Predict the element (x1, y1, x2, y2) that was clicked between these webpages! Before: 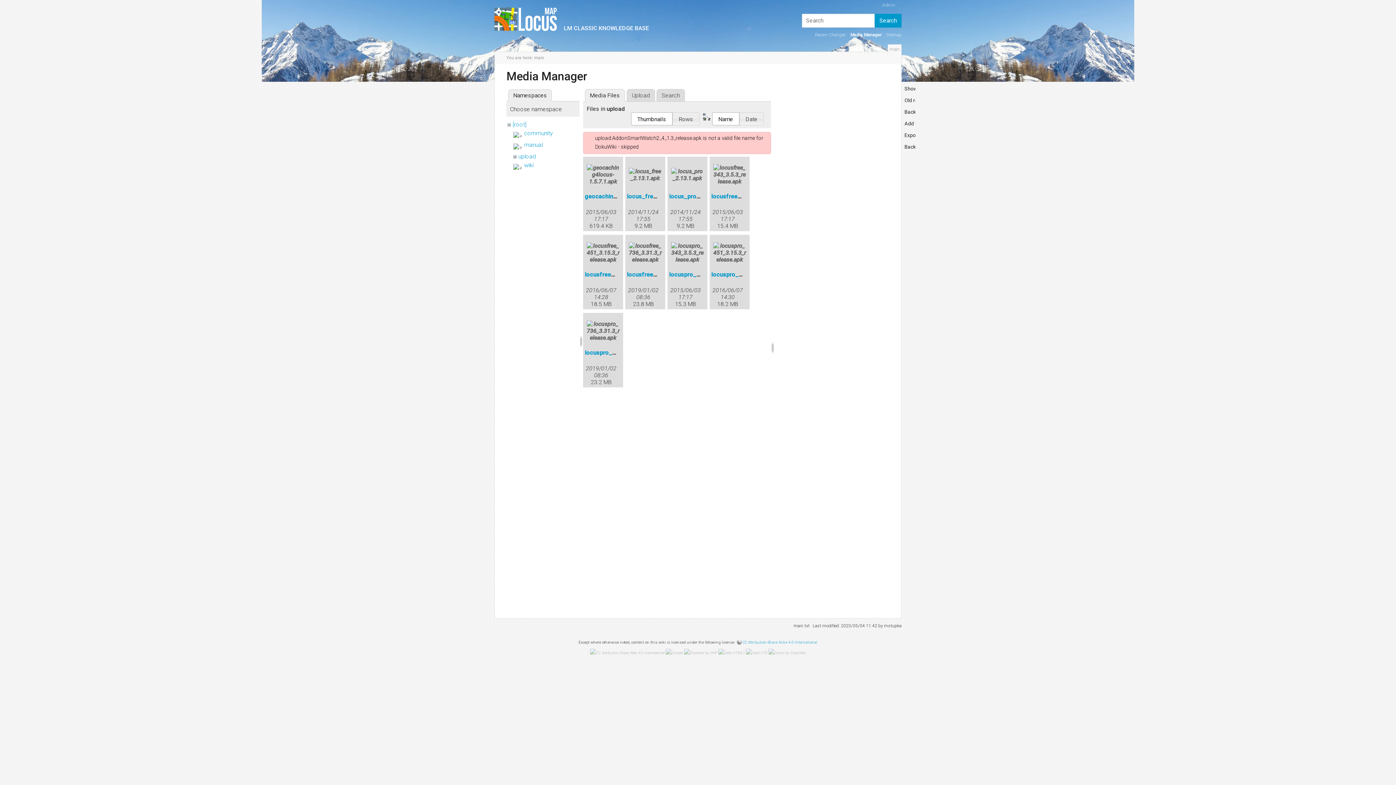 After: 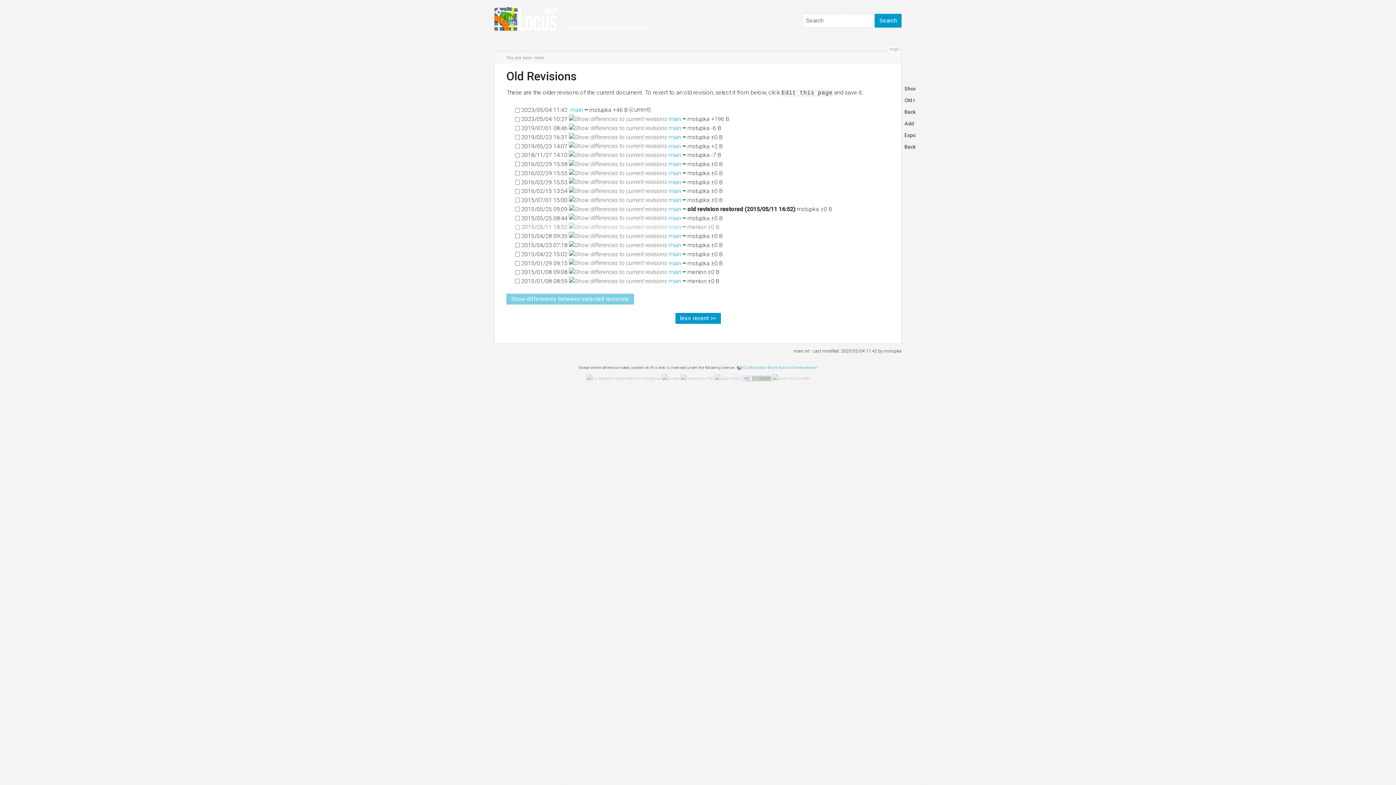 Action: bbox: (904, 95, 916, 107) label: Old revisions